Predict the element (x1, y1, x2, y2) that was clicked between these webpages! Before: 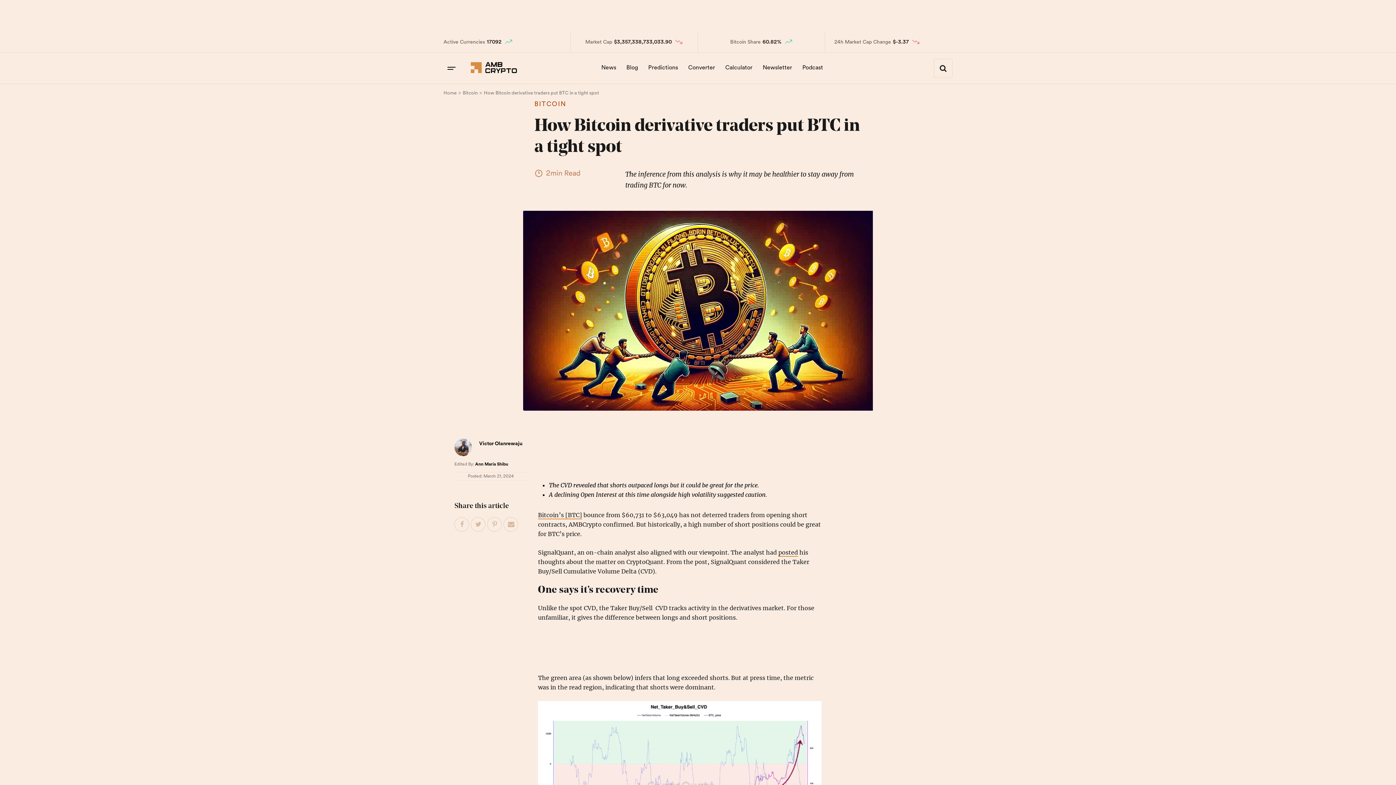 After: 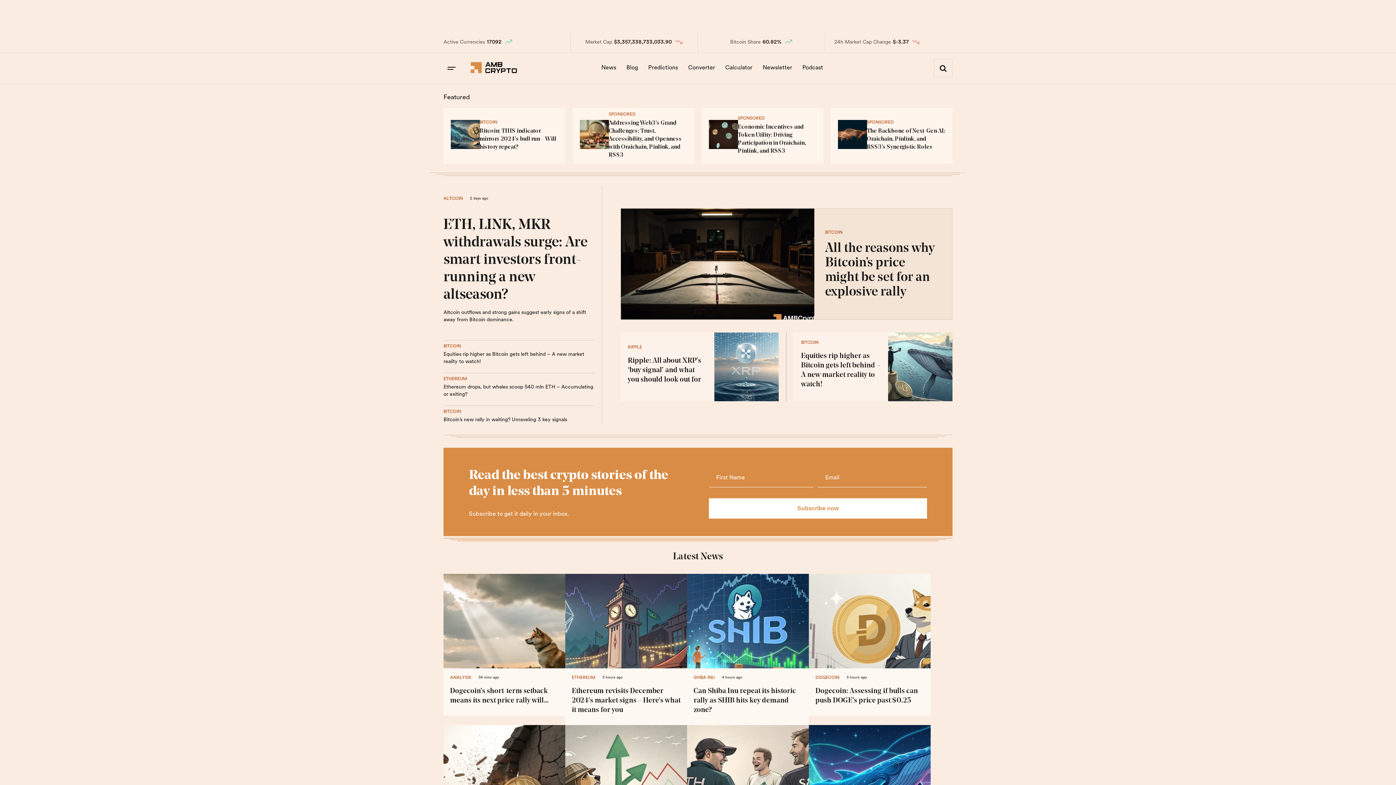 Action: bbox: (443, 89, 456, 96) label: Home